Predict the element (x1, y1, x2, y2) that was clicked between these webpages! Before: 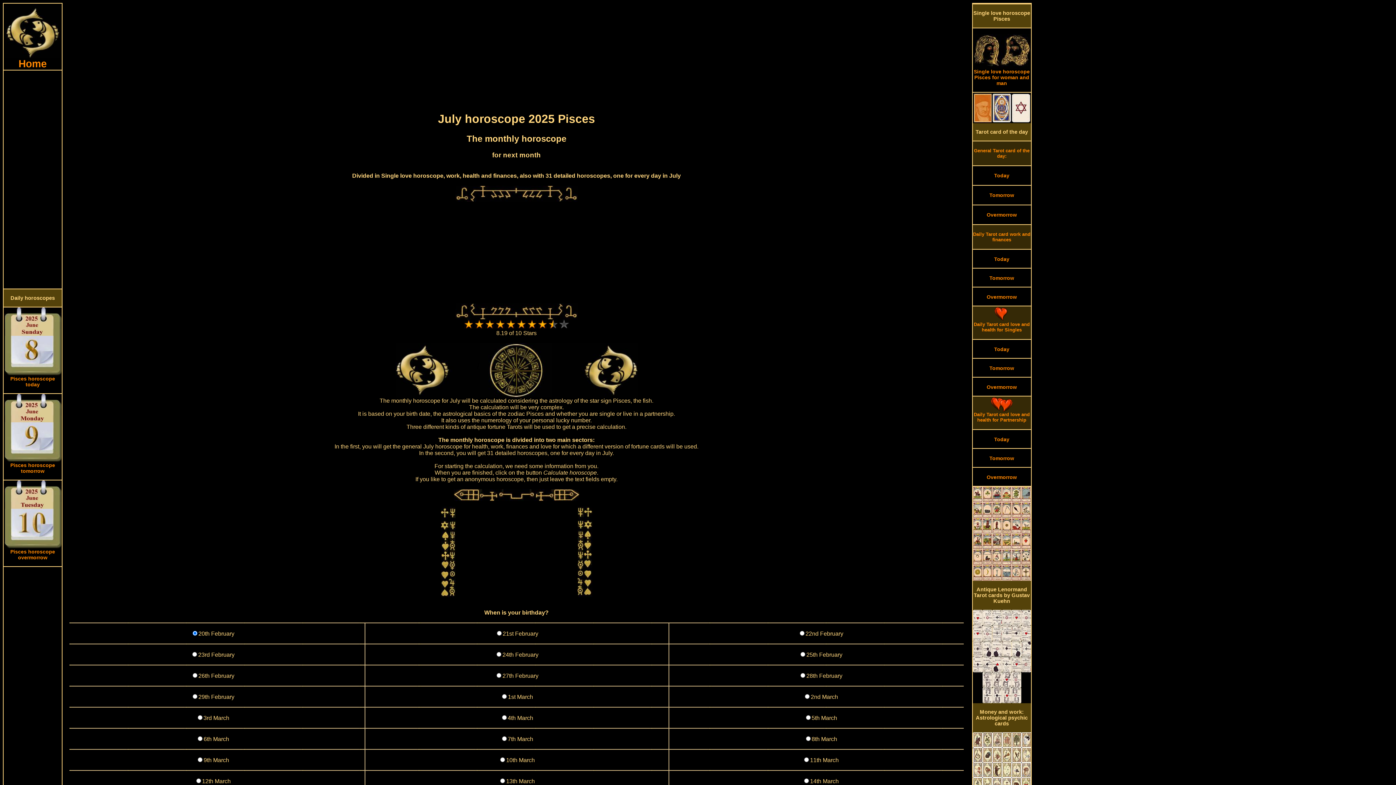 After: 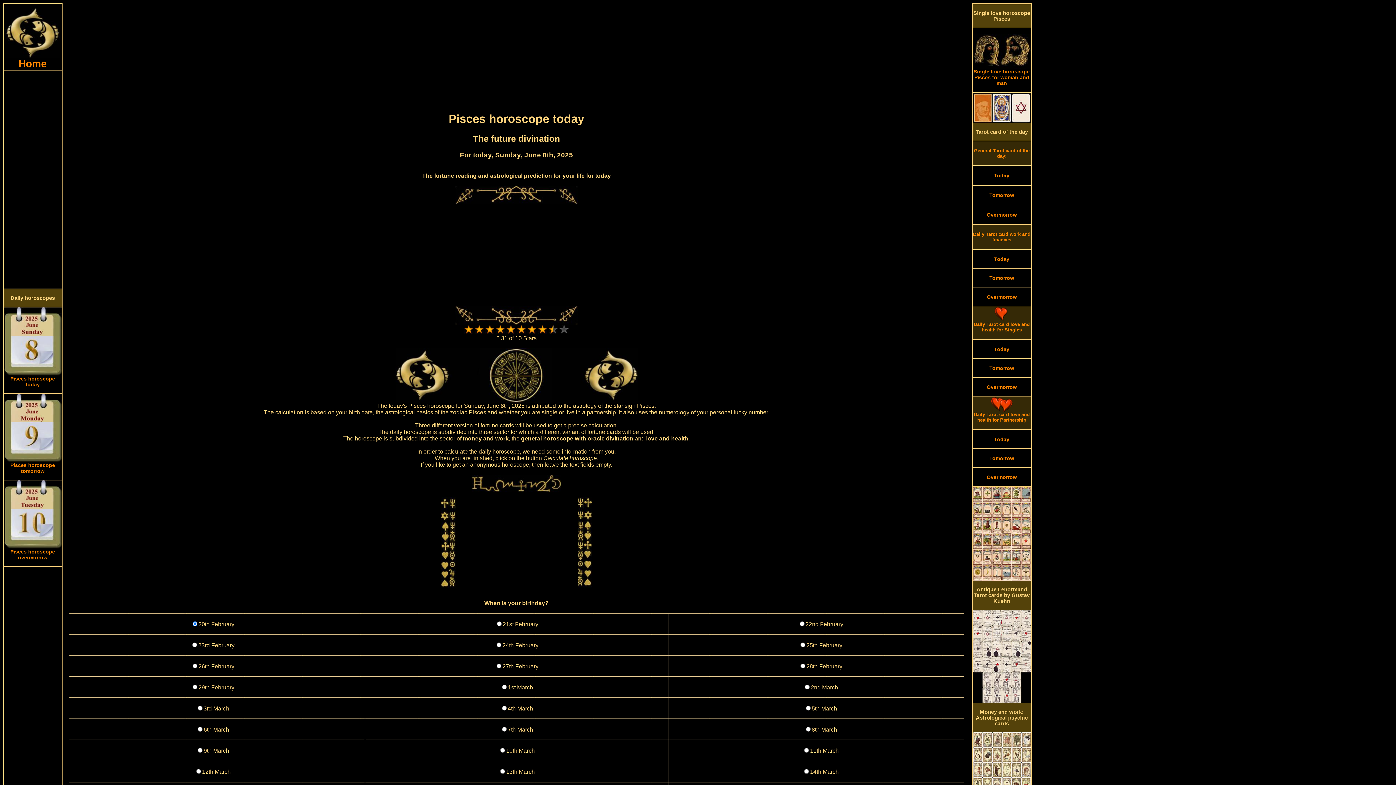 Action: bbox: (3, 317, 61, 387) label: 



Pisces horoscope today

